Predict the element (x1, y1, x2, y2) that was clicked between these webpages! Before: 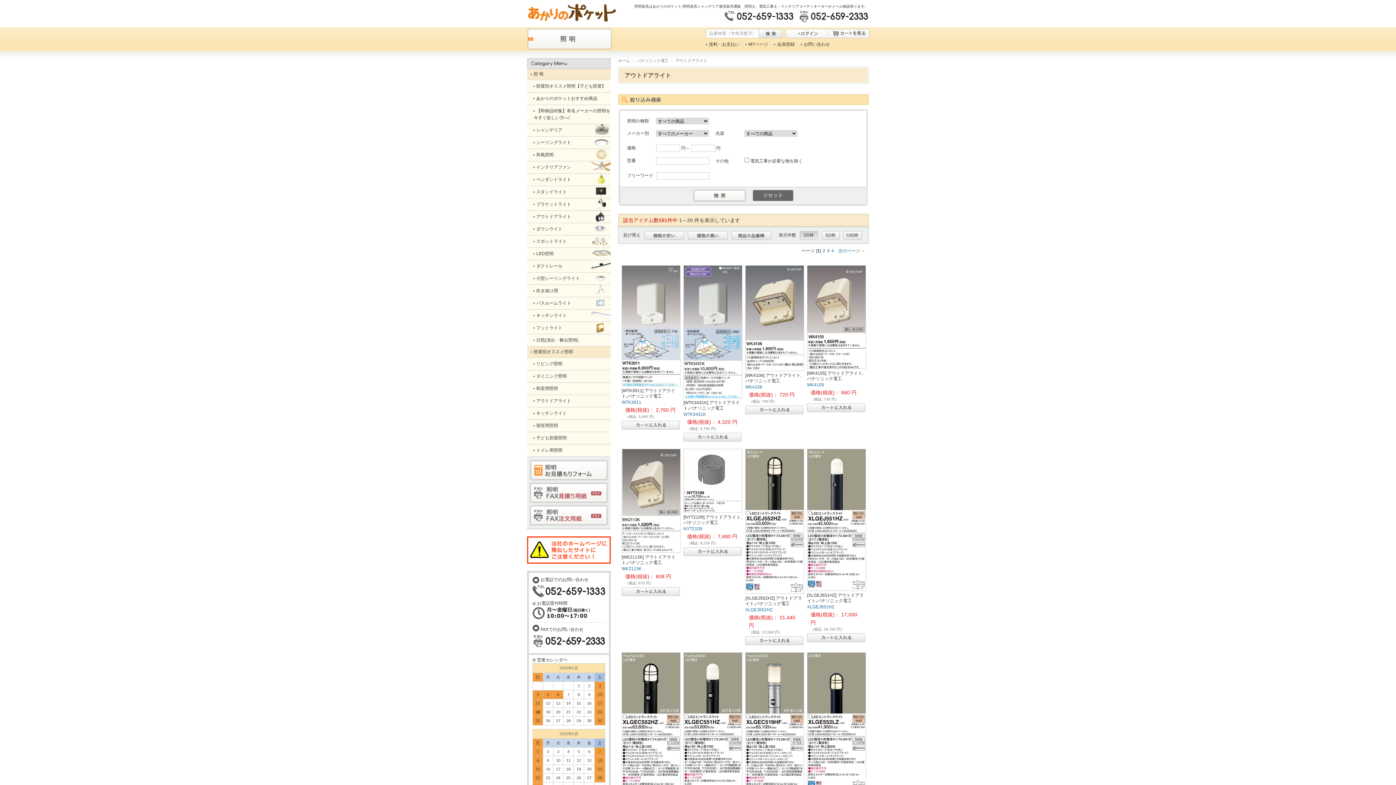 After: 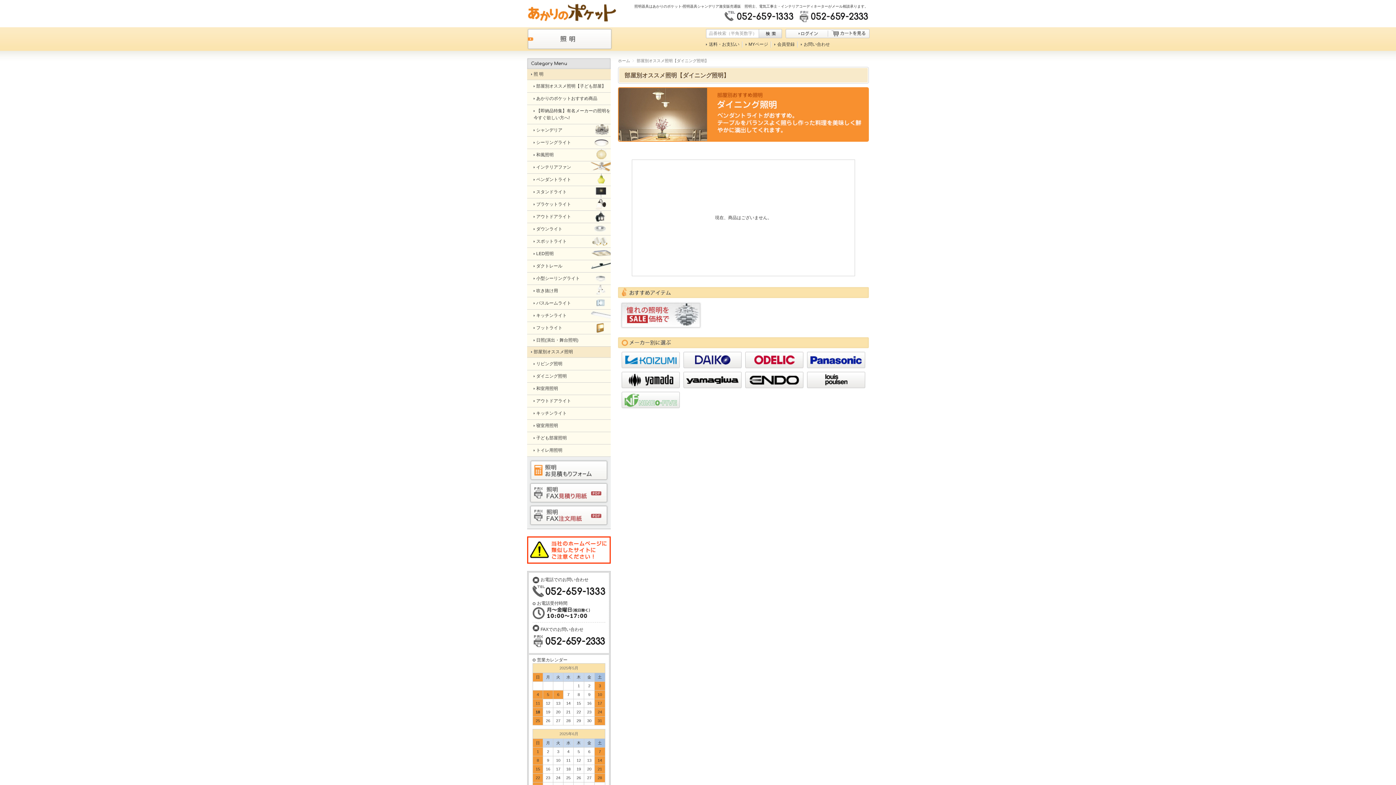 Action: label: ダイニング照明 bbox: (527, 370, 610, 382)